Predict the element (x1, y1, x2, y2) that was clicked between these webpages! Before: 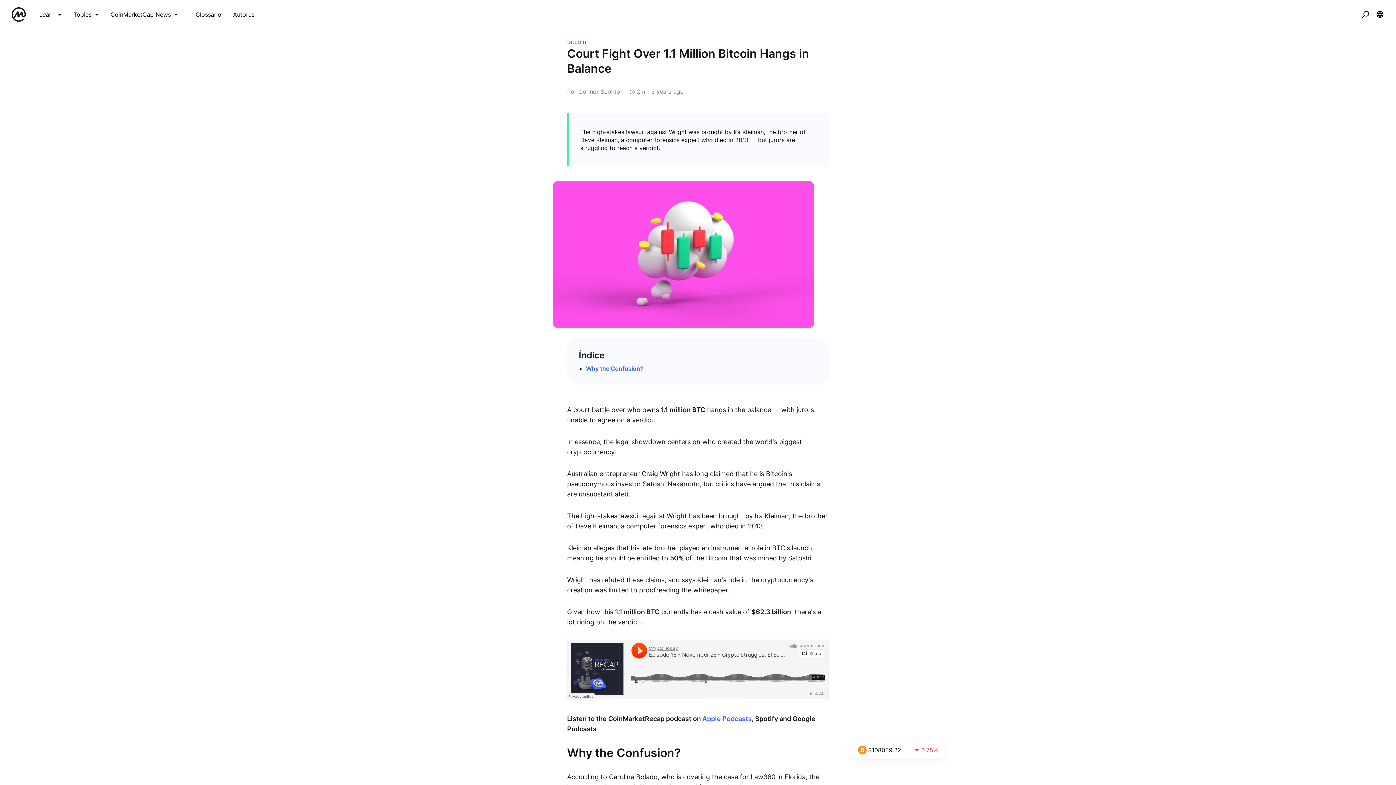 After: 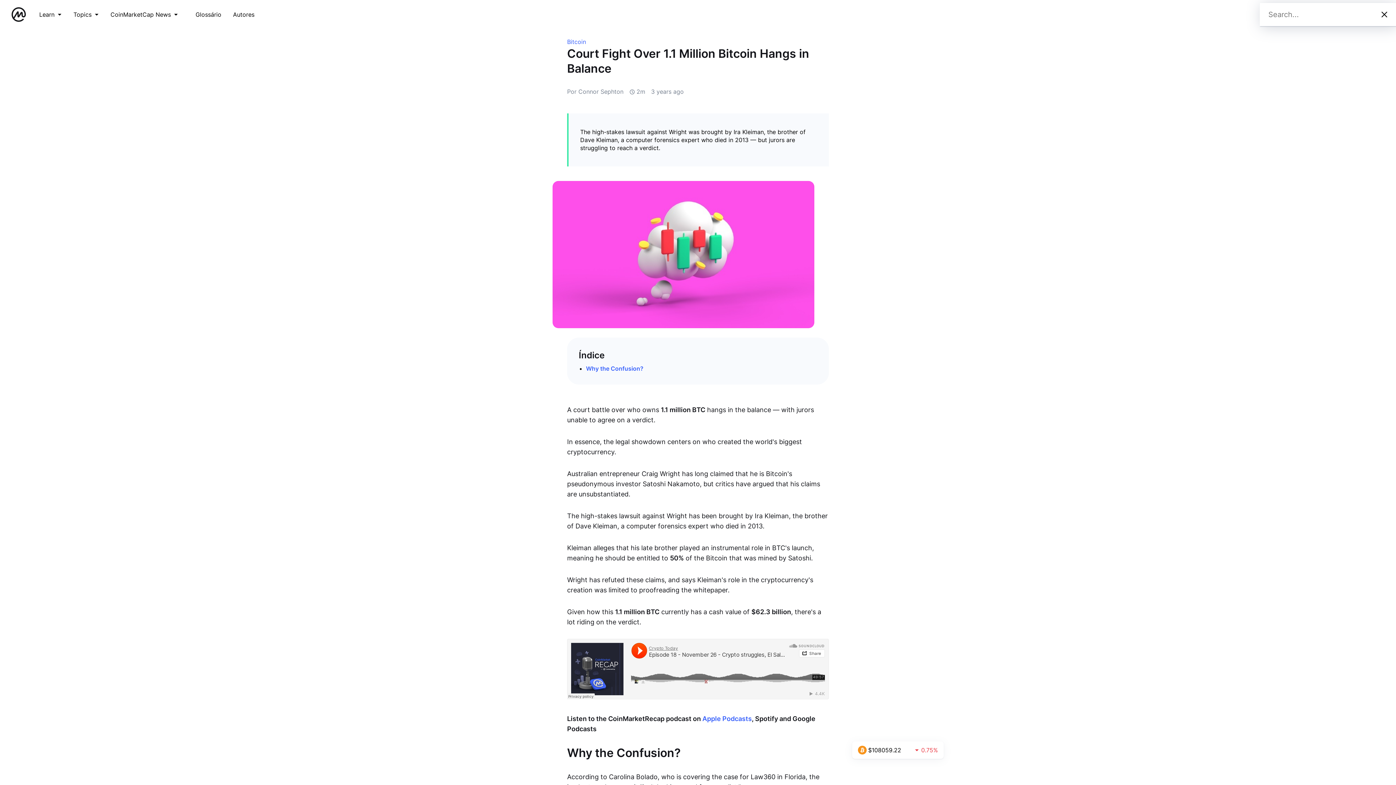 Action: bbox: (1358, 7, 1373, 21) label: Open search bar